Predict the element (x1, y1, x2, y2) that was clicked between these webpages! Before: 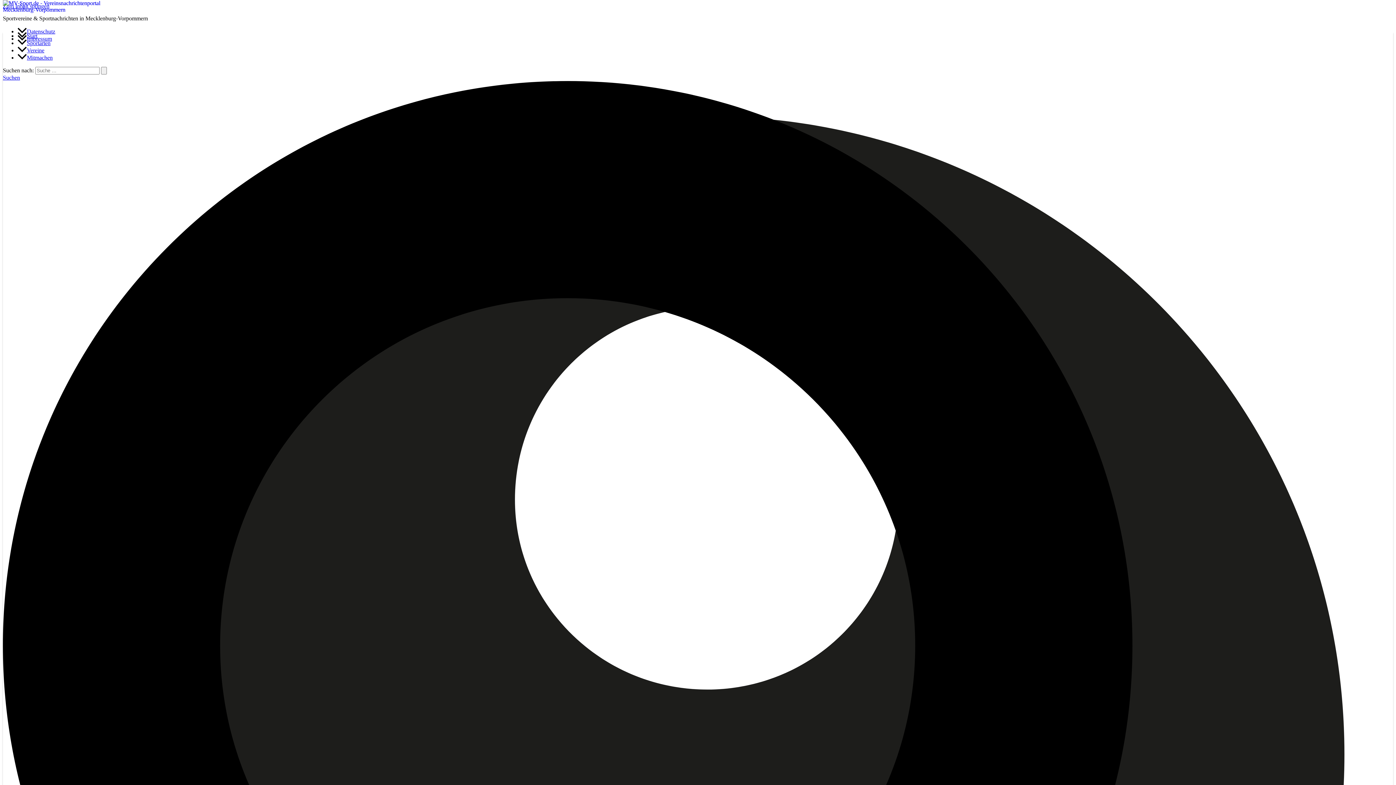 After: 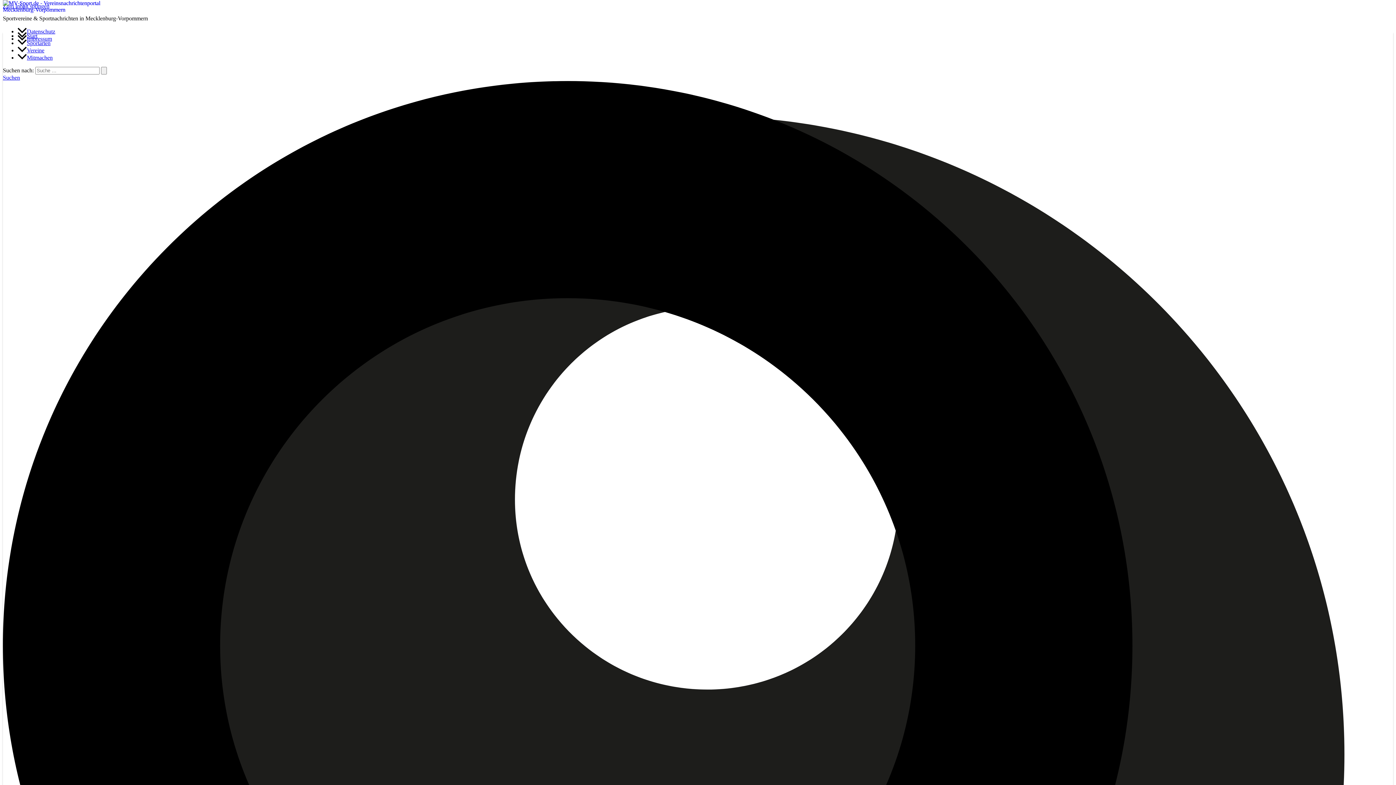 Action: bbox: (17, 32, 37, 38) label: Start